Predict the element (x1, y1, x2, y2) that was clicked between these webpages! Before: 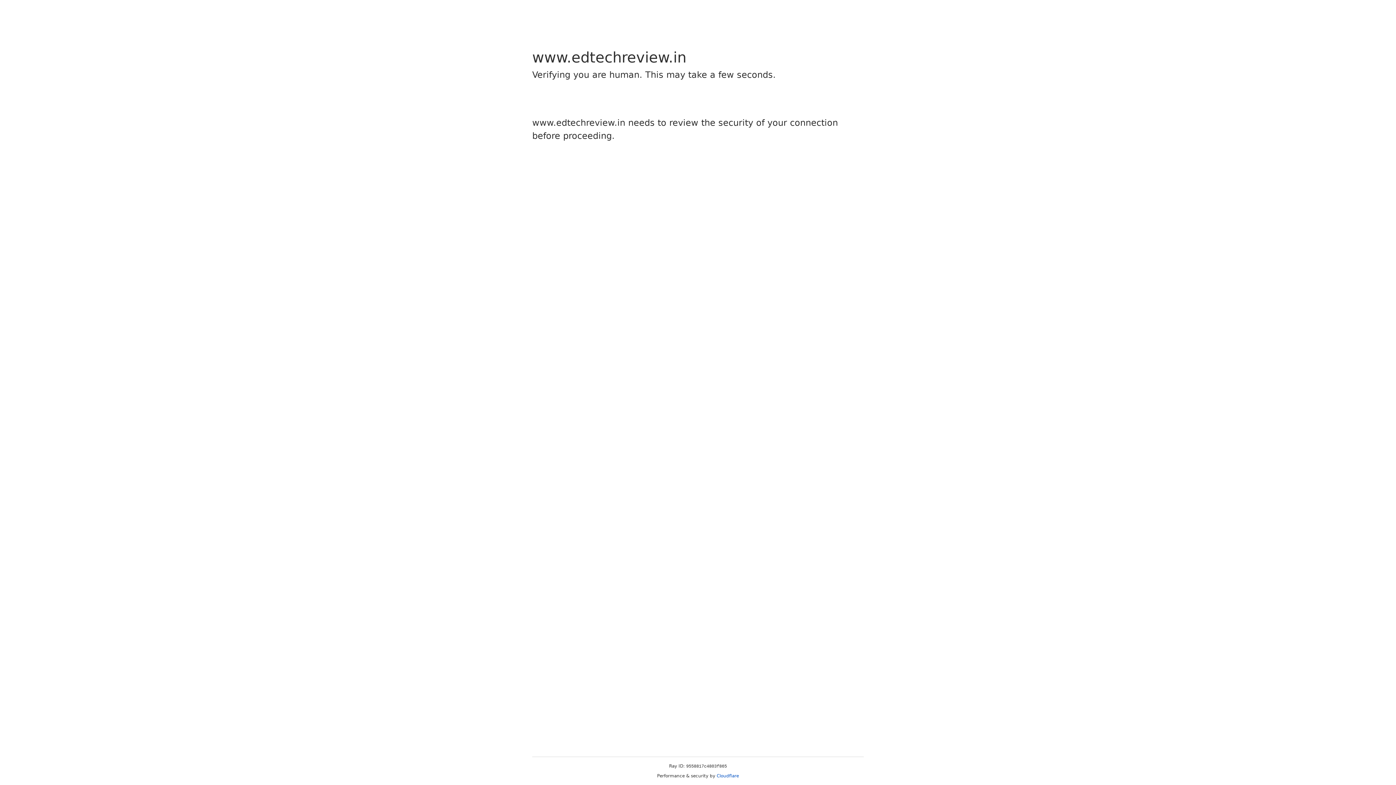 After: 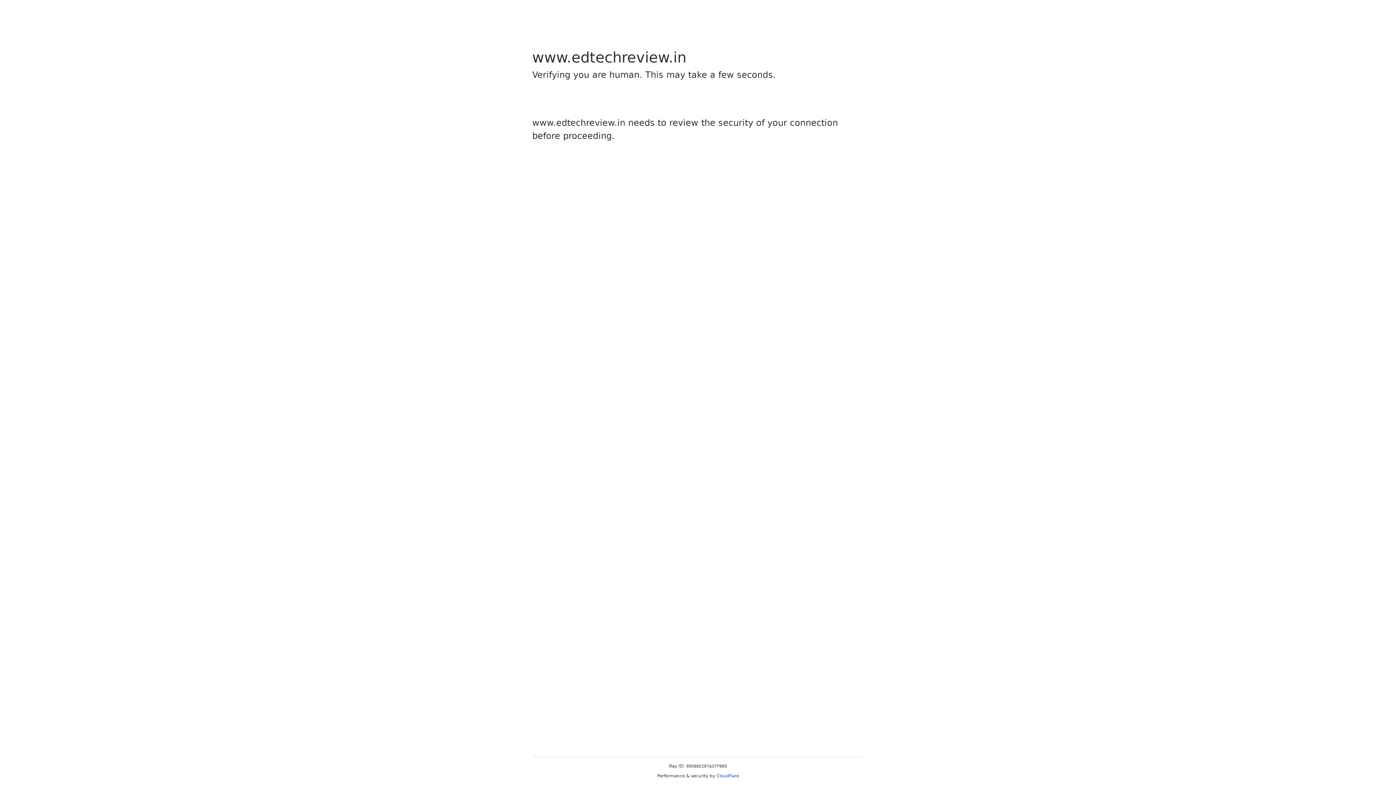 Action: bbox: (716, 773, 739, 778) label: Cloudflare